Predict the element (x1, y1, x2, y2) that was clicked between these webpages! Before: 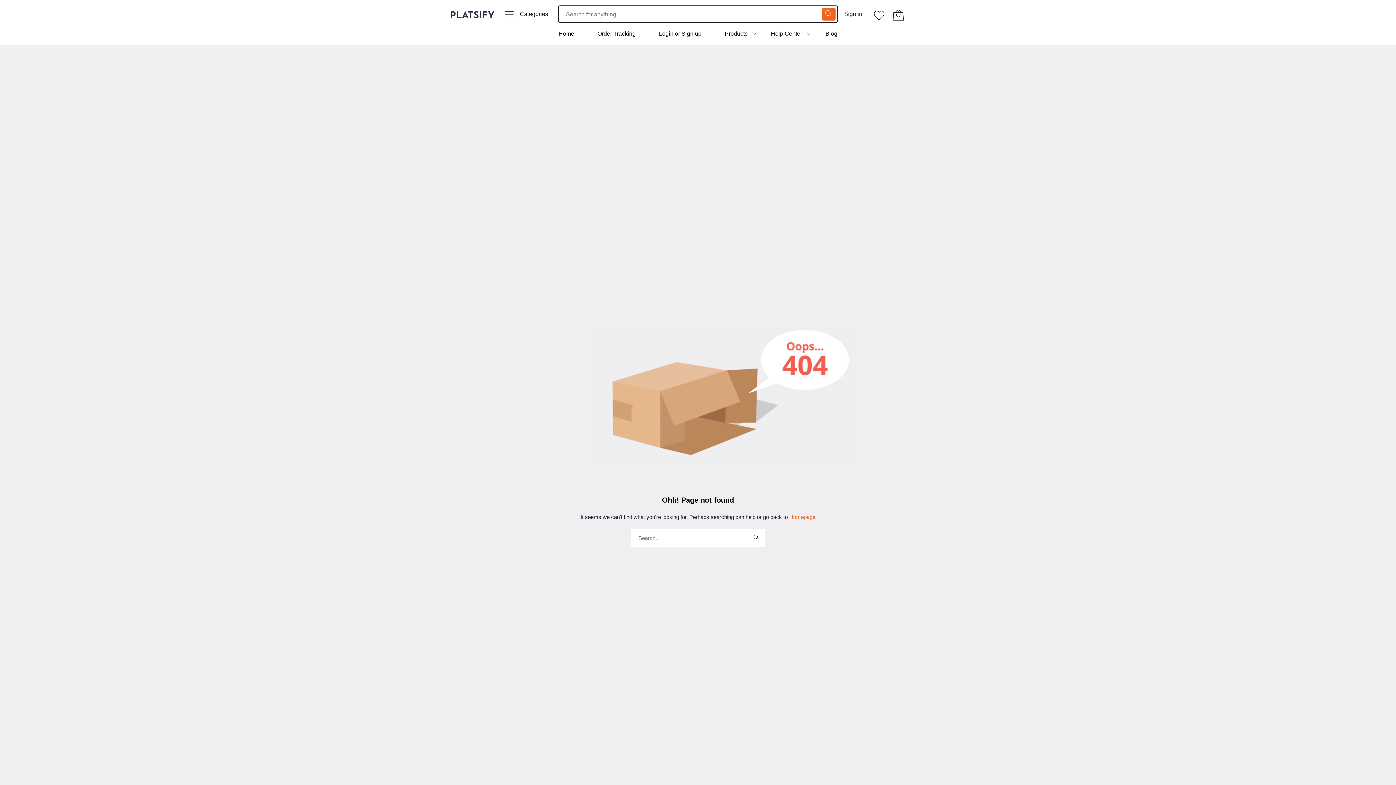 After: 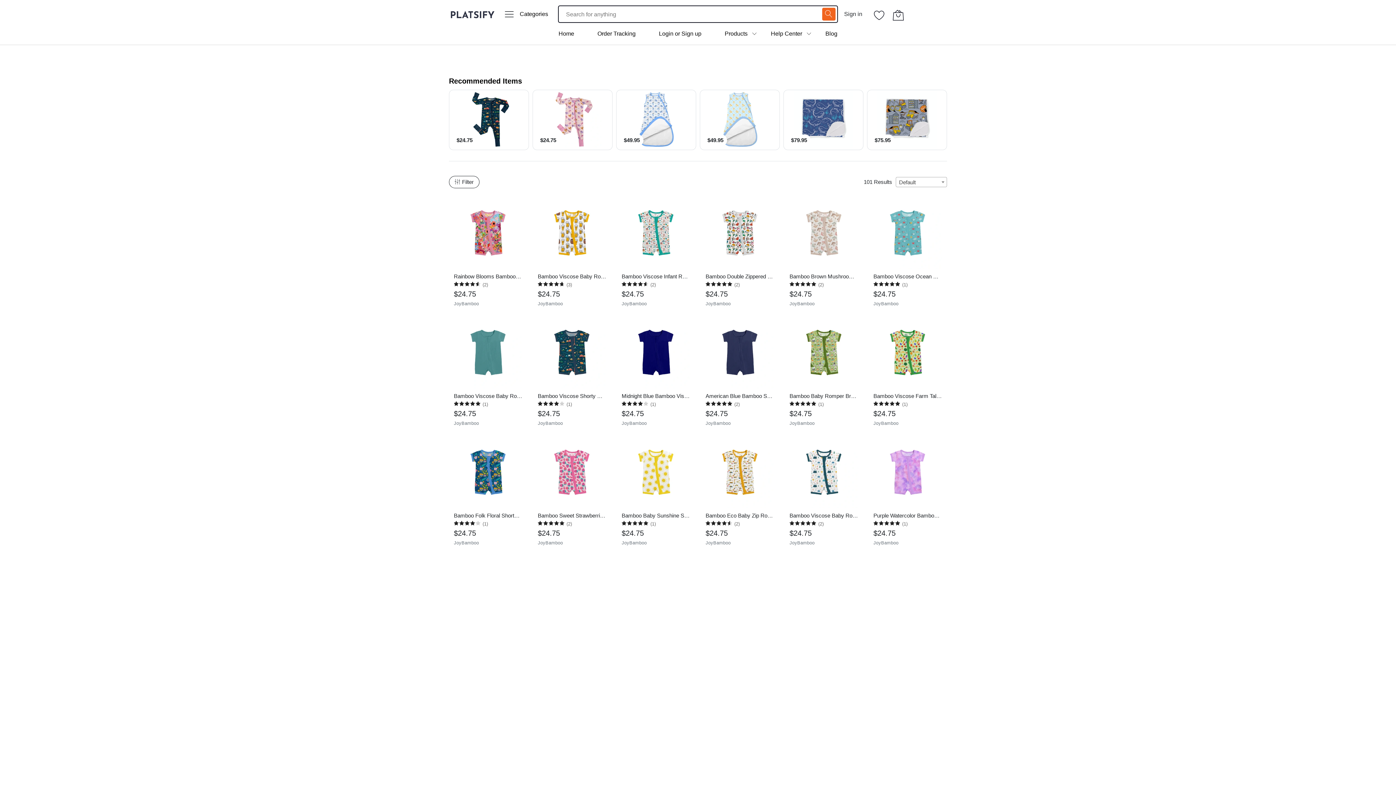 Action: bbox: (820, 5, 838, 22)